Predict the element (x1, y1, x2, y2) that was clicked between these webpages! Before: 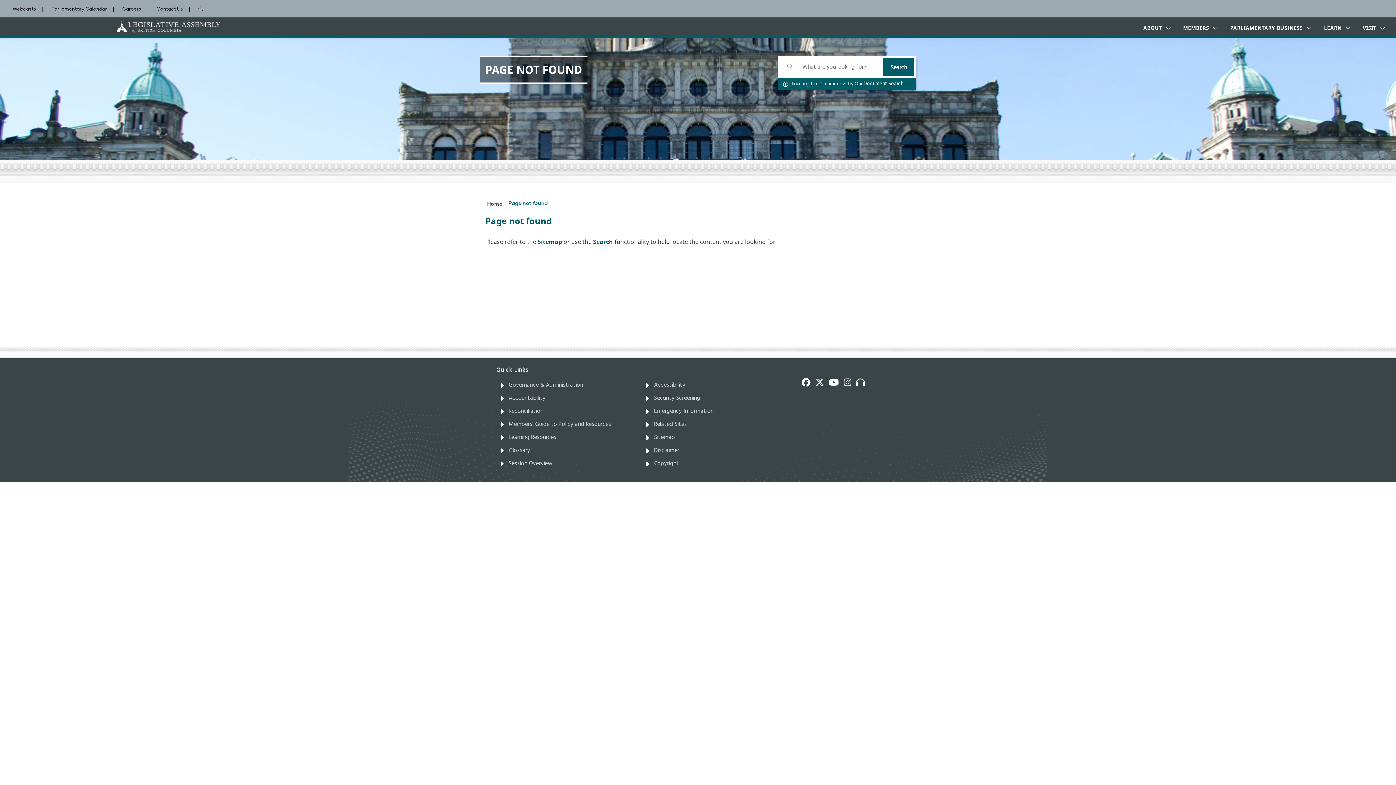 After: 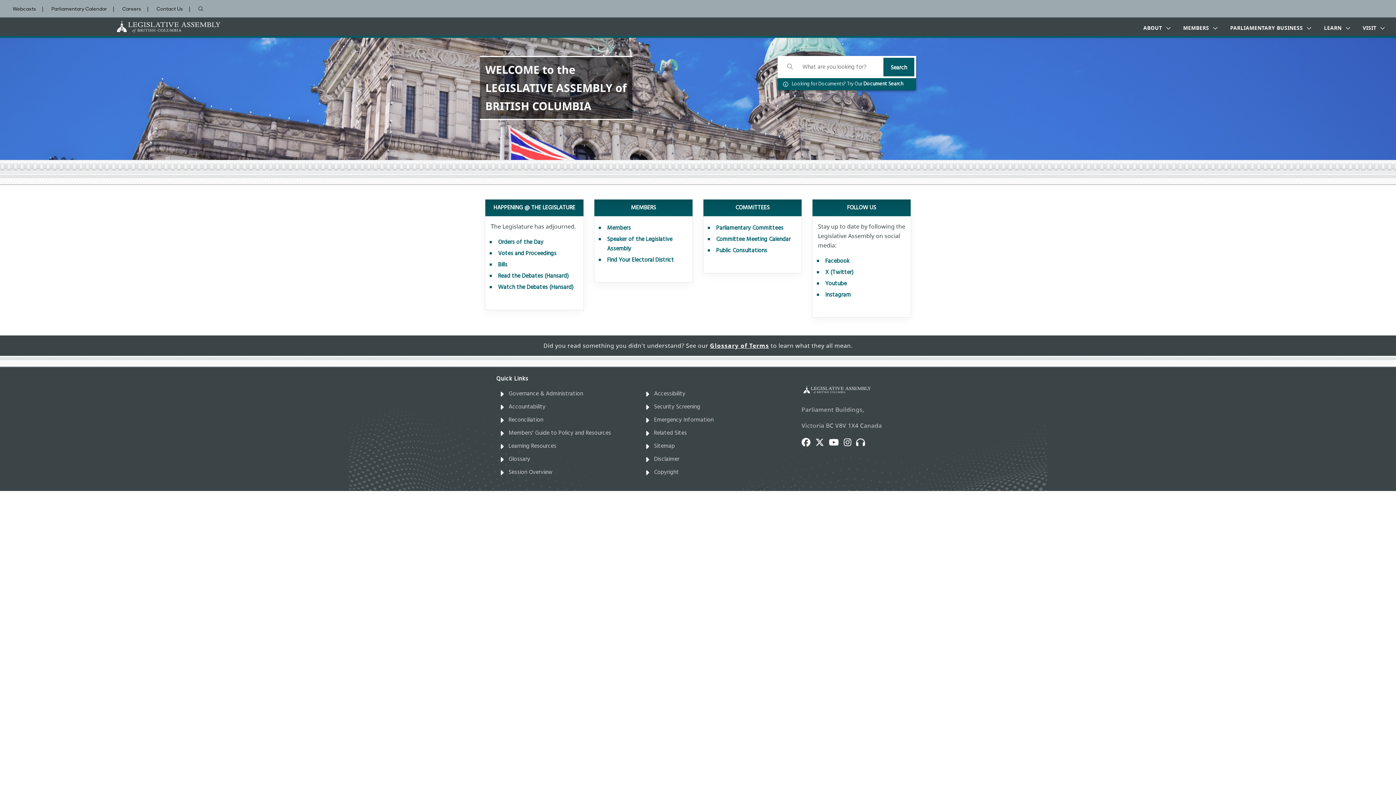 Action: bbox: (116, 20, 174, 33)